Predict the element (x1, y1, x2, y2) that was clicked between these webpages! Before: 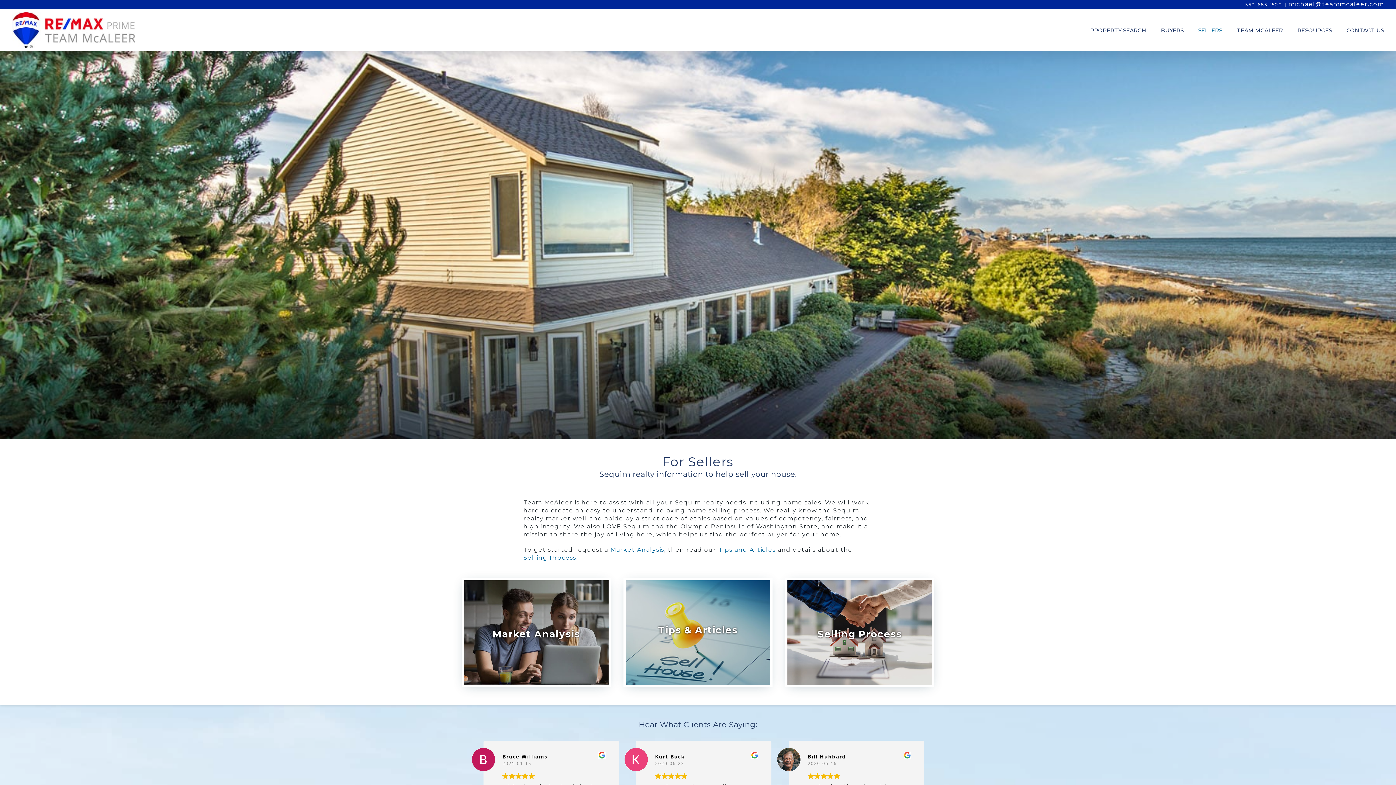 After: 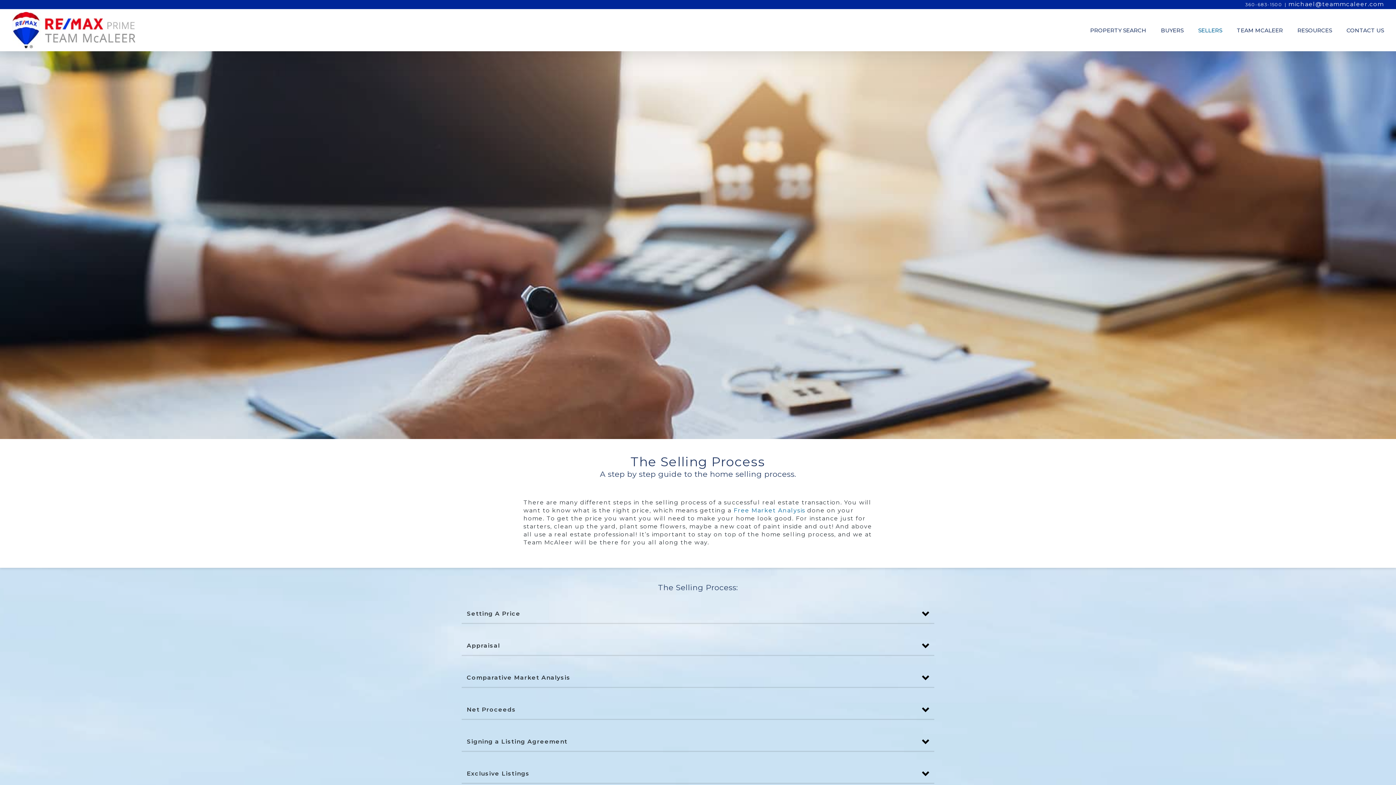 Action: bbox: (523, 554, 576, 561) label: Selling Process